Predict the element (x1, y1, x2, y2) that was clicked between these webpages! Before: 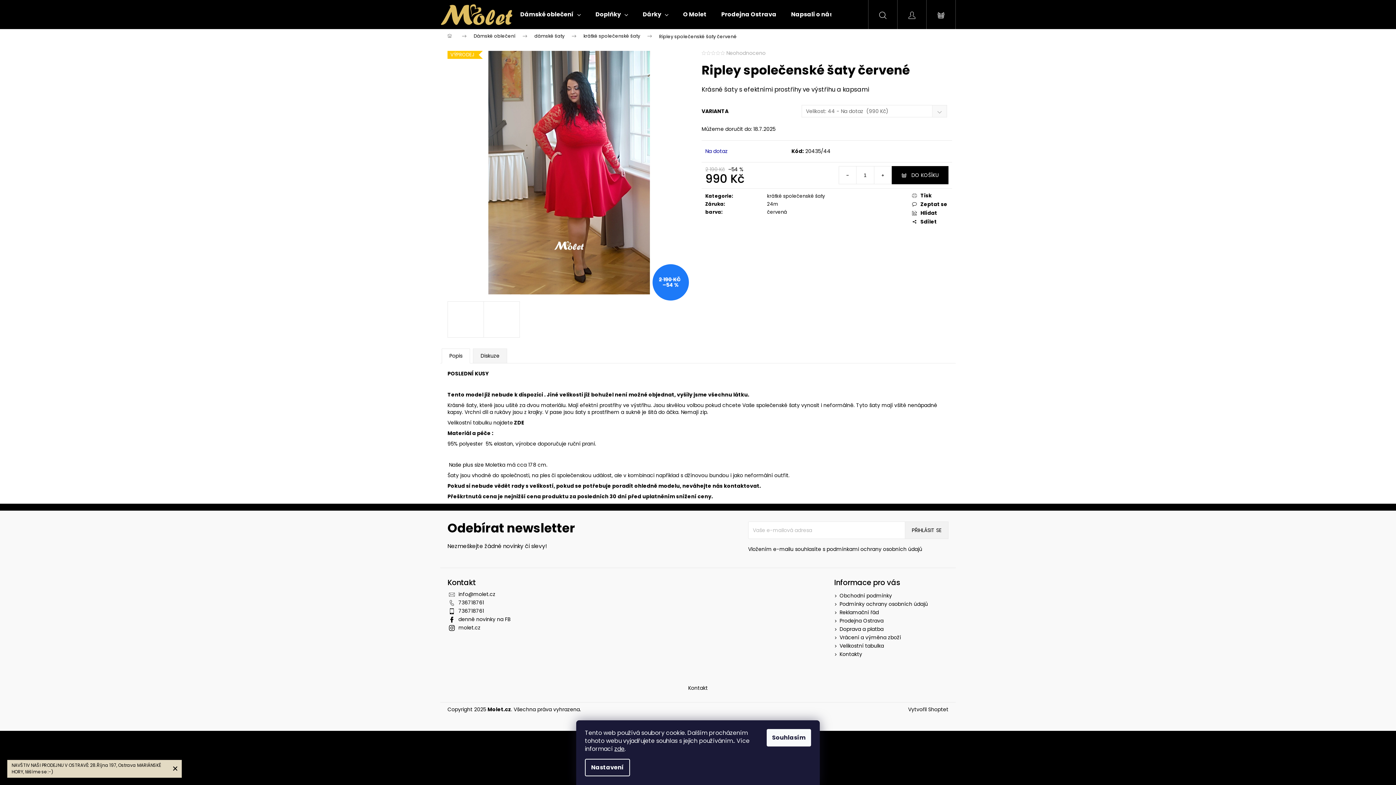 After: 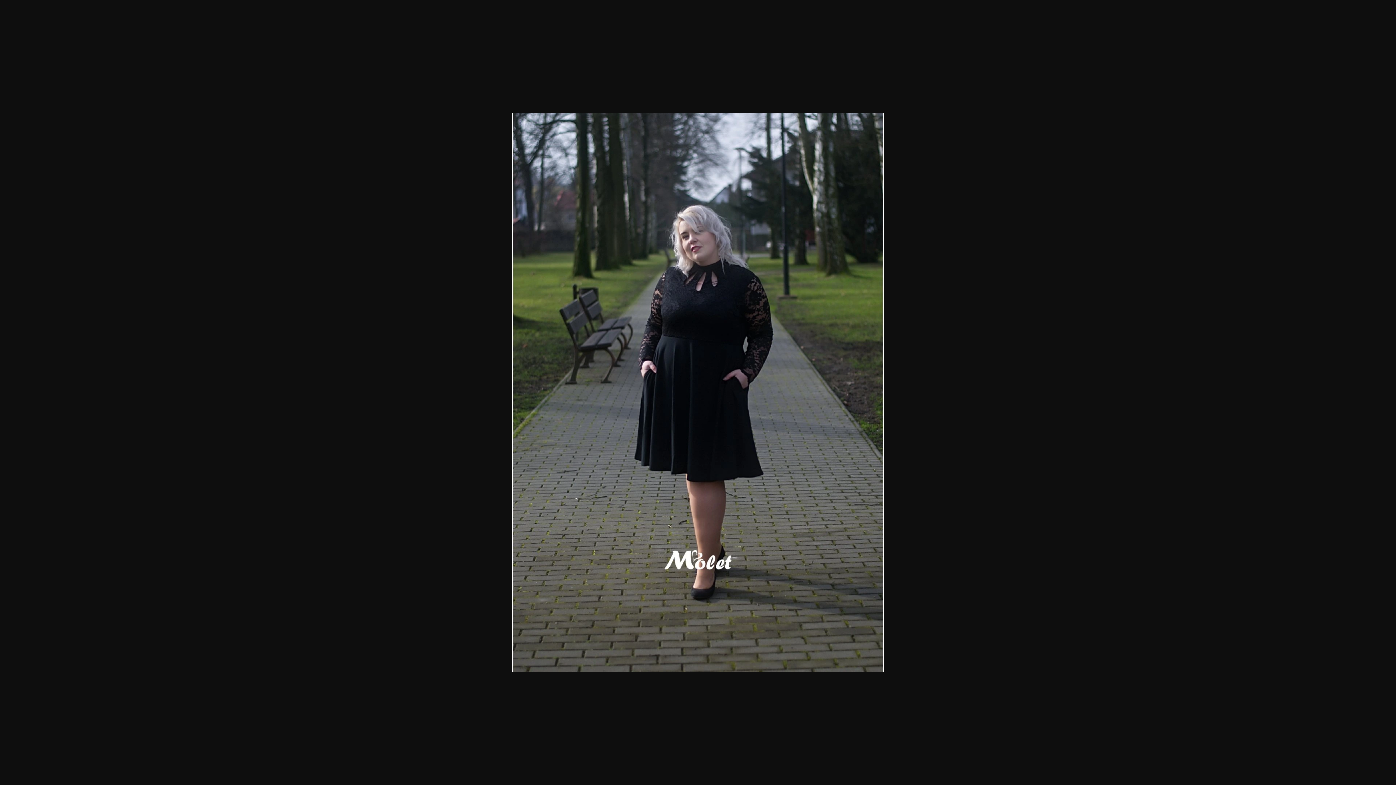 Action: bbox: (483, 301, 520, 337)